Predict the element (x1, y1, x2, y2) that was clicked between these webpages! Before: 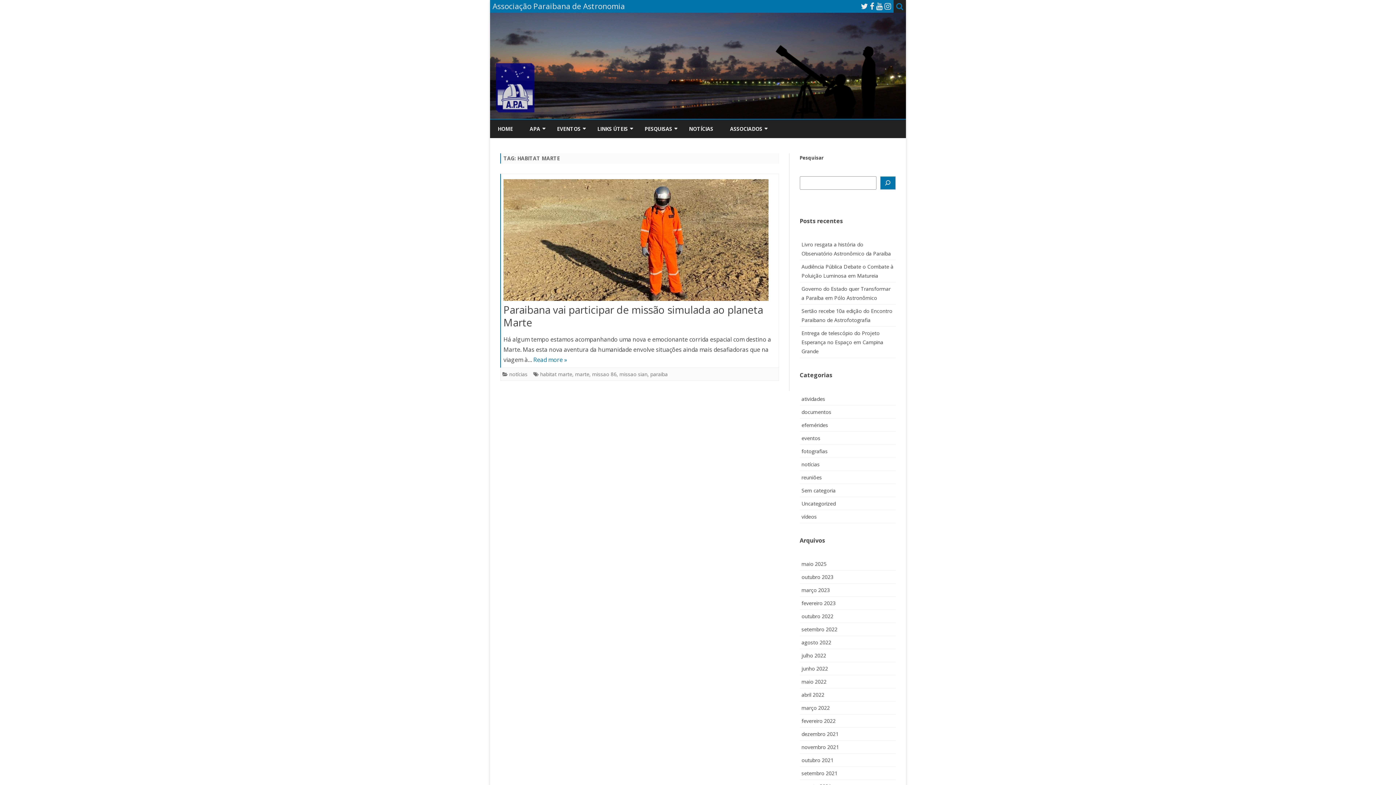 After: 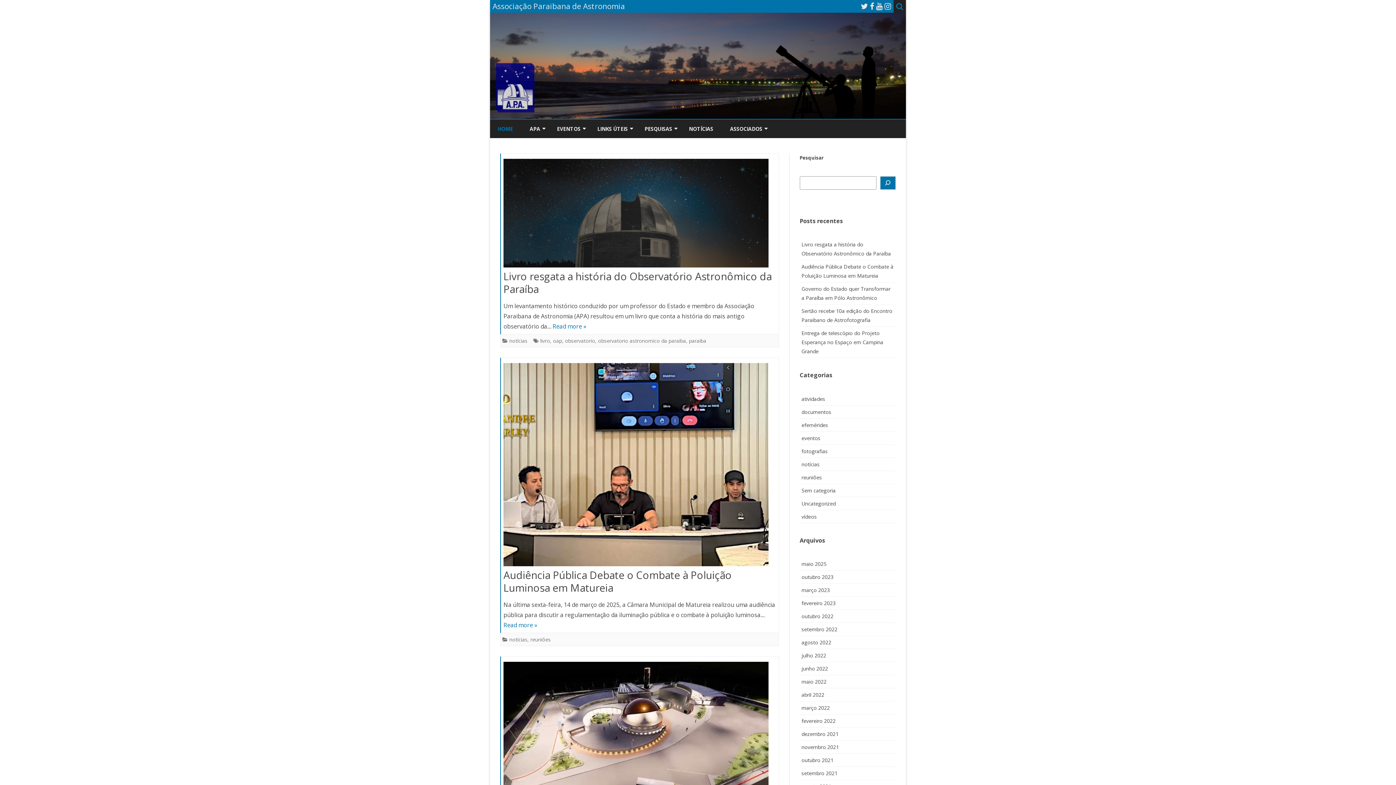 Action: bbox: (490, 12, 906, 118)